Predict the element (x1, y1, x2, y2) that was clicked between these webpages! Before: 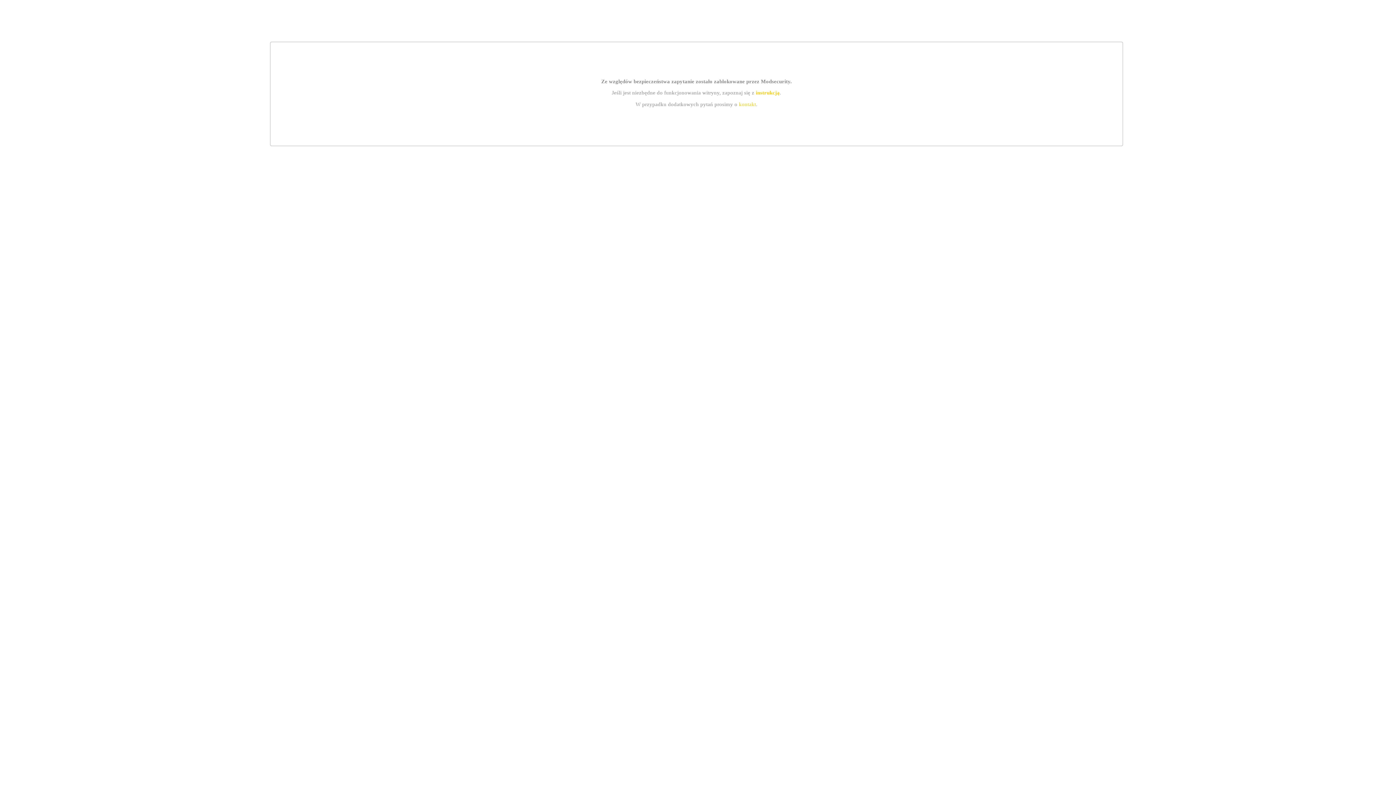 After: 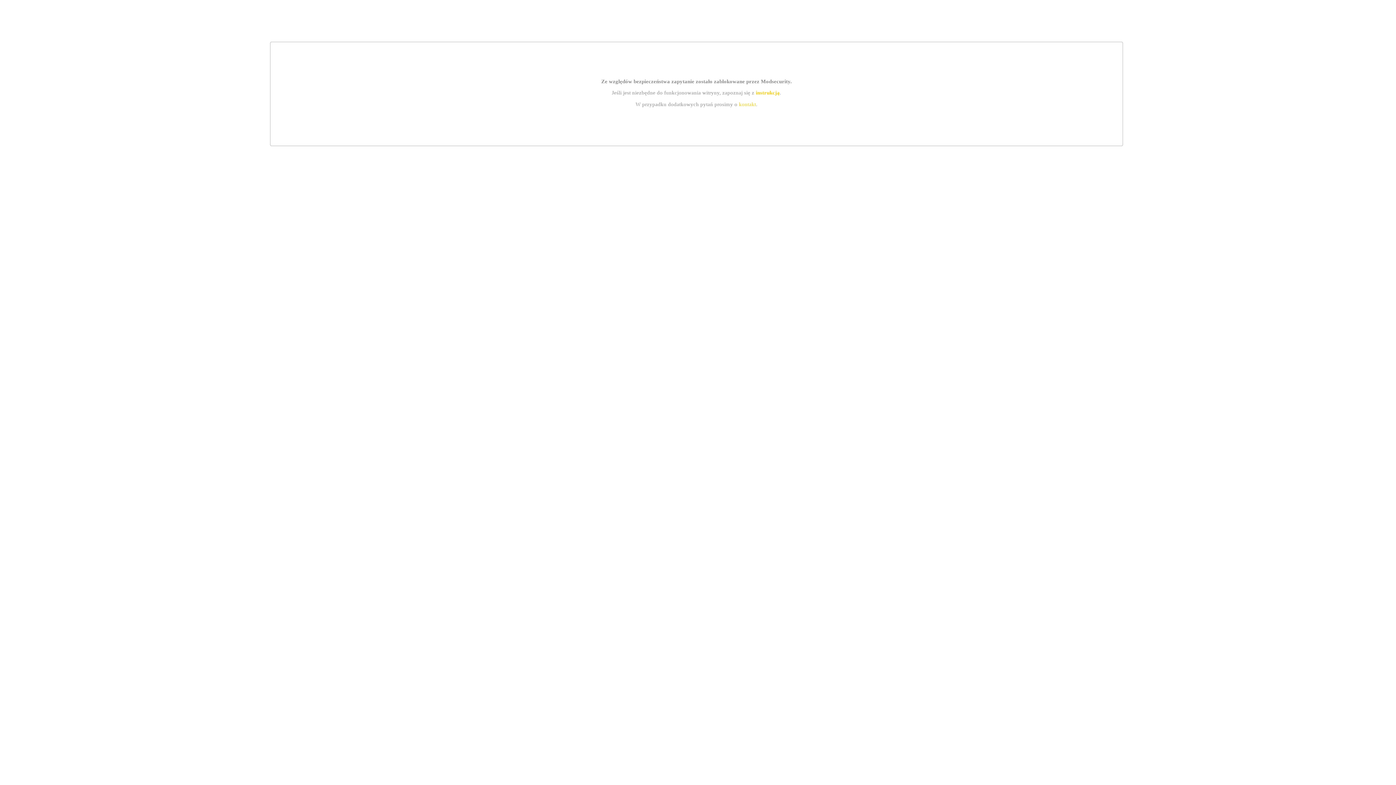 Action: label: kontakt bbox: (739, 101, 756, 107)